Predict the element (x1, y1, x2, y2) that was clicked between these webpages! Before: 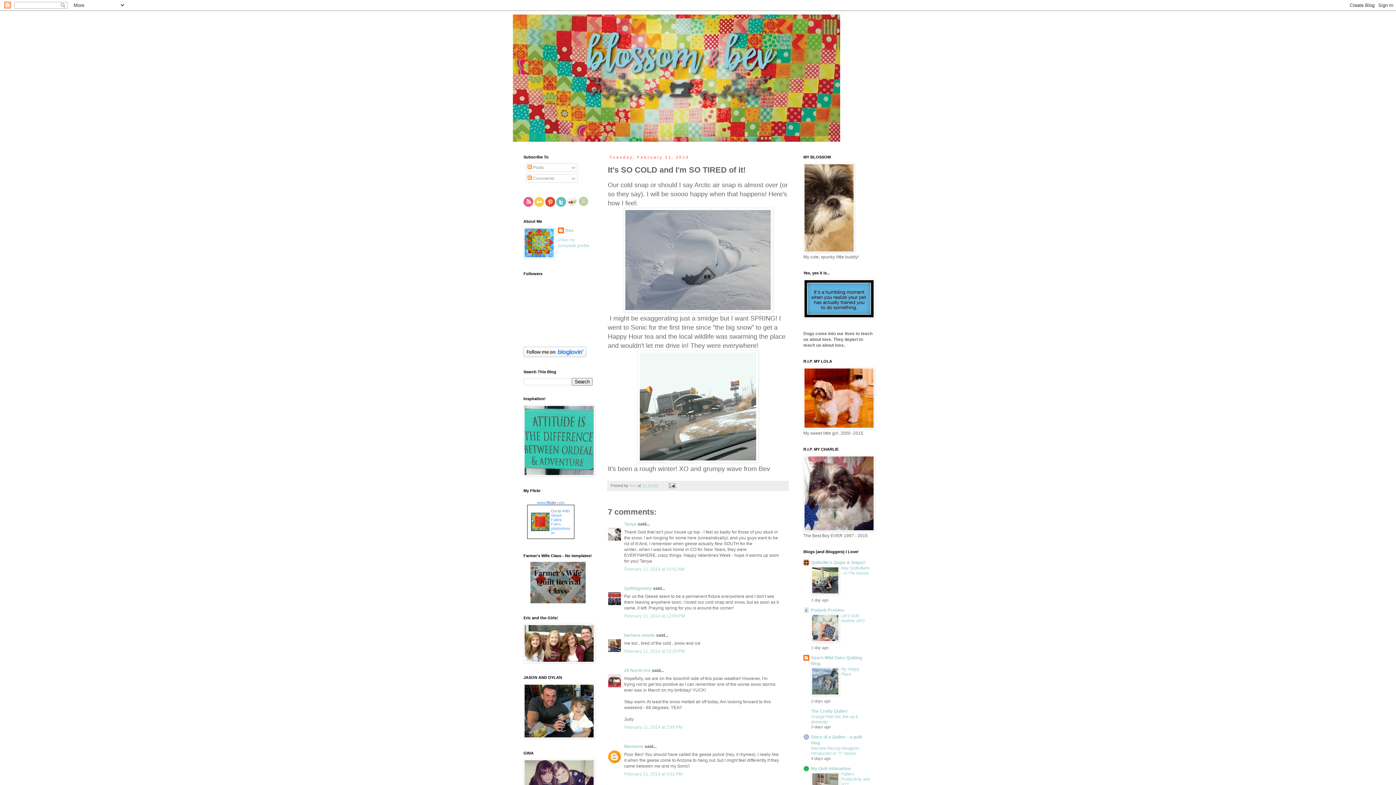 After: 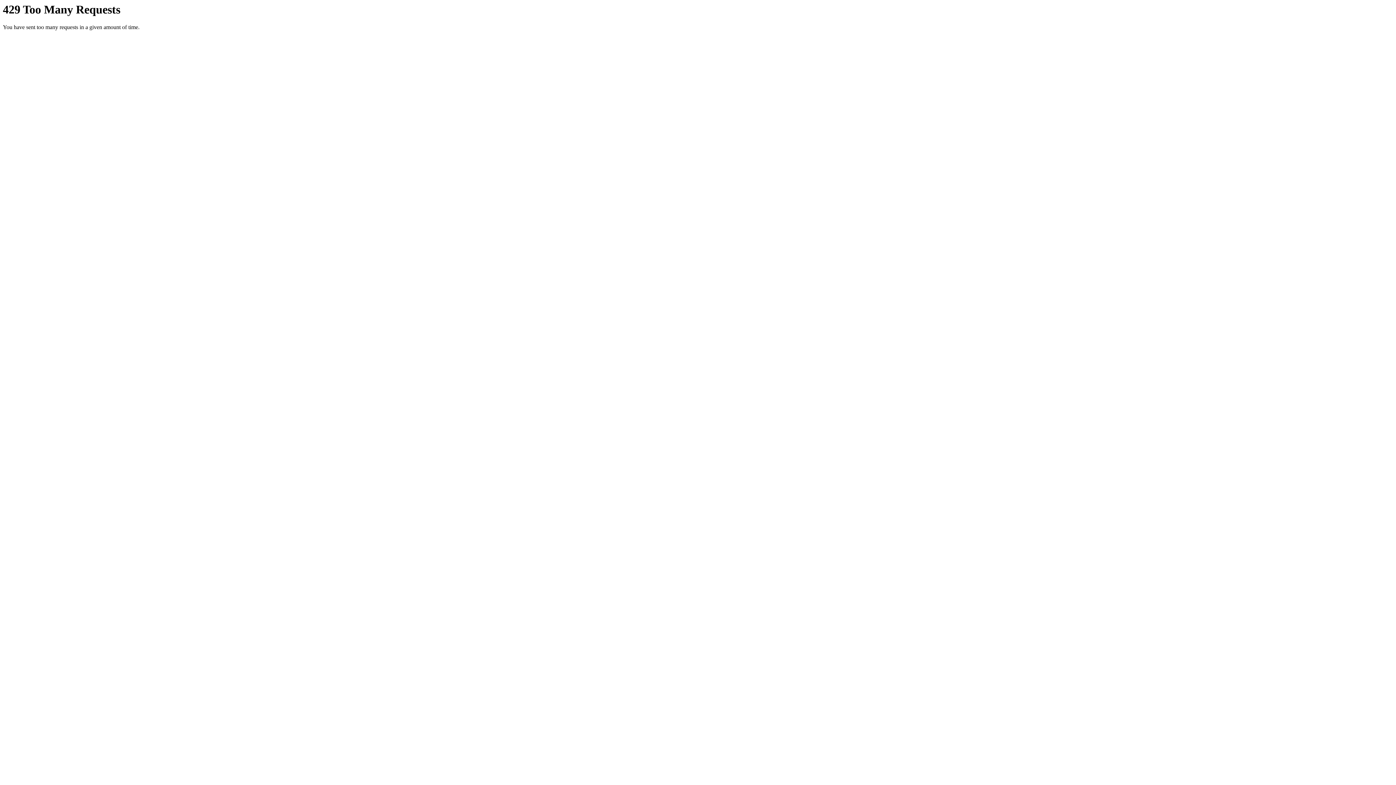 Action: bbox: (534, 202, 544, 208)